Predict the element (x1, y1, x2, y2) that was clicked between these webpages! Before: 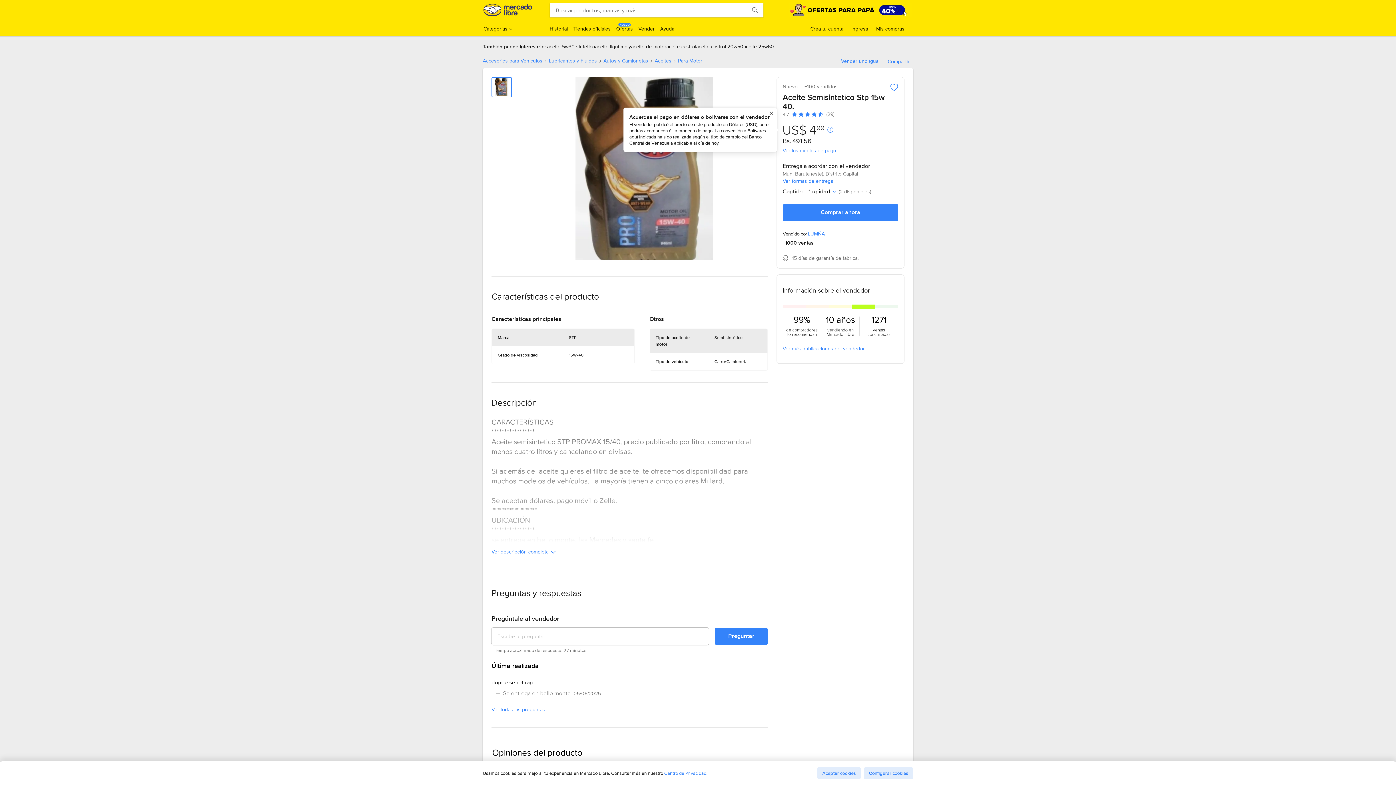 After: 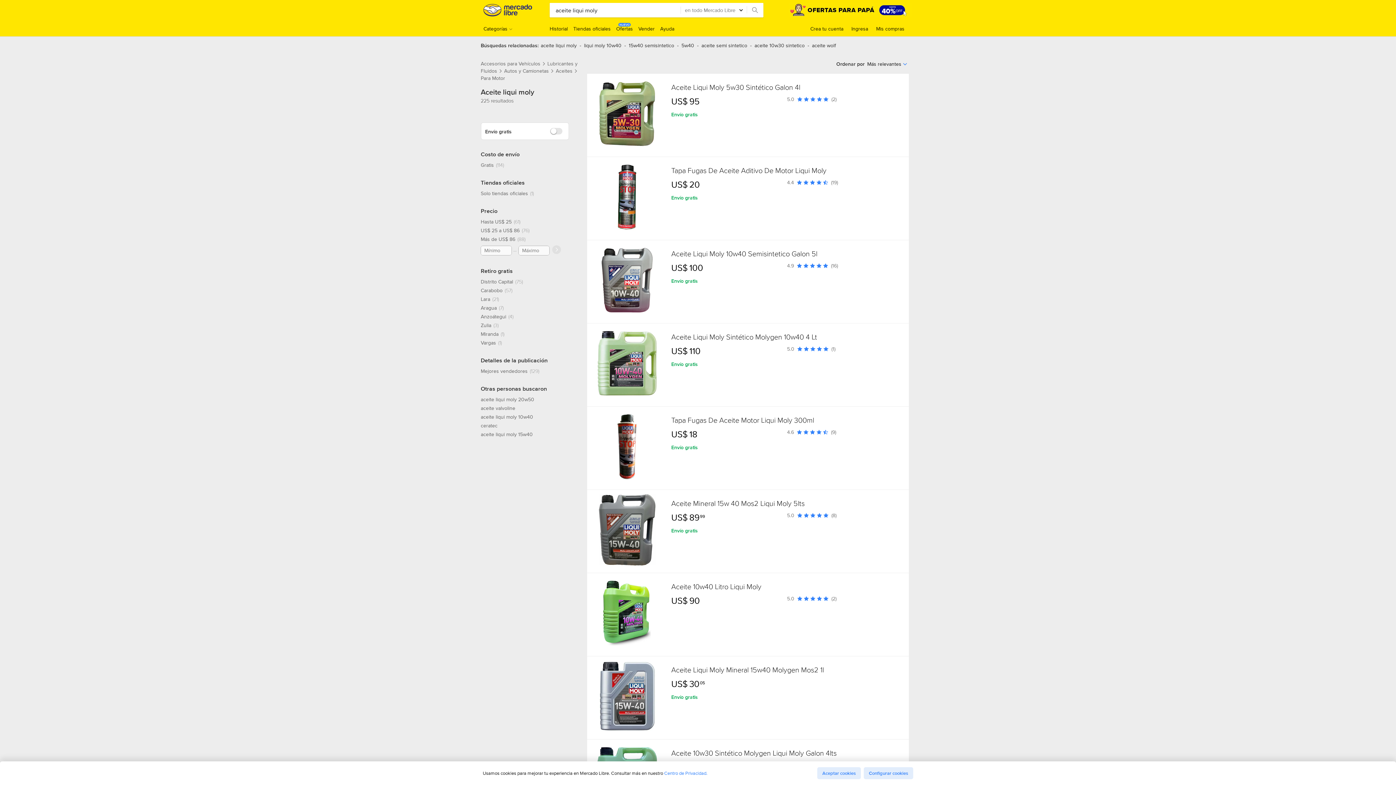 Action: bbox: (595, 44, 631, 49) label: aceite liqui moly